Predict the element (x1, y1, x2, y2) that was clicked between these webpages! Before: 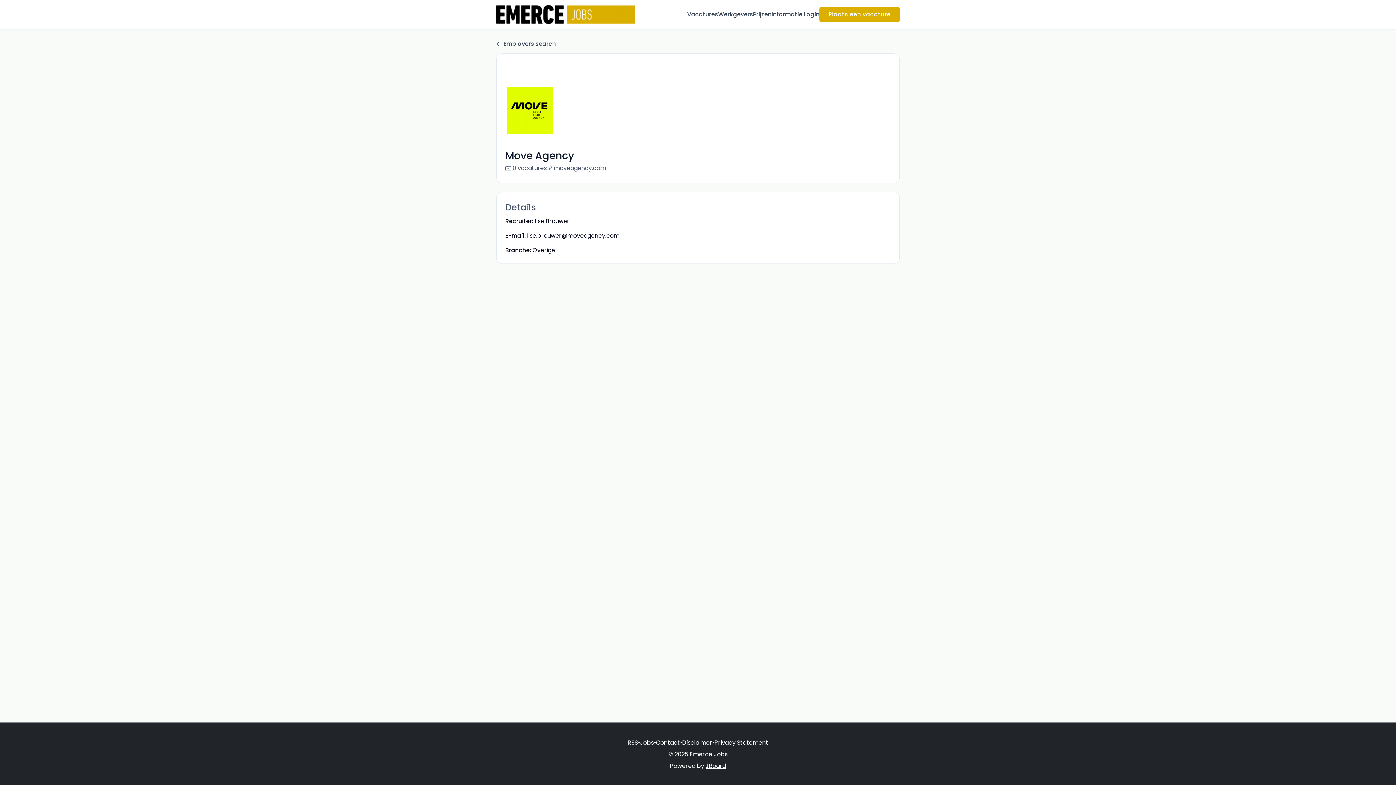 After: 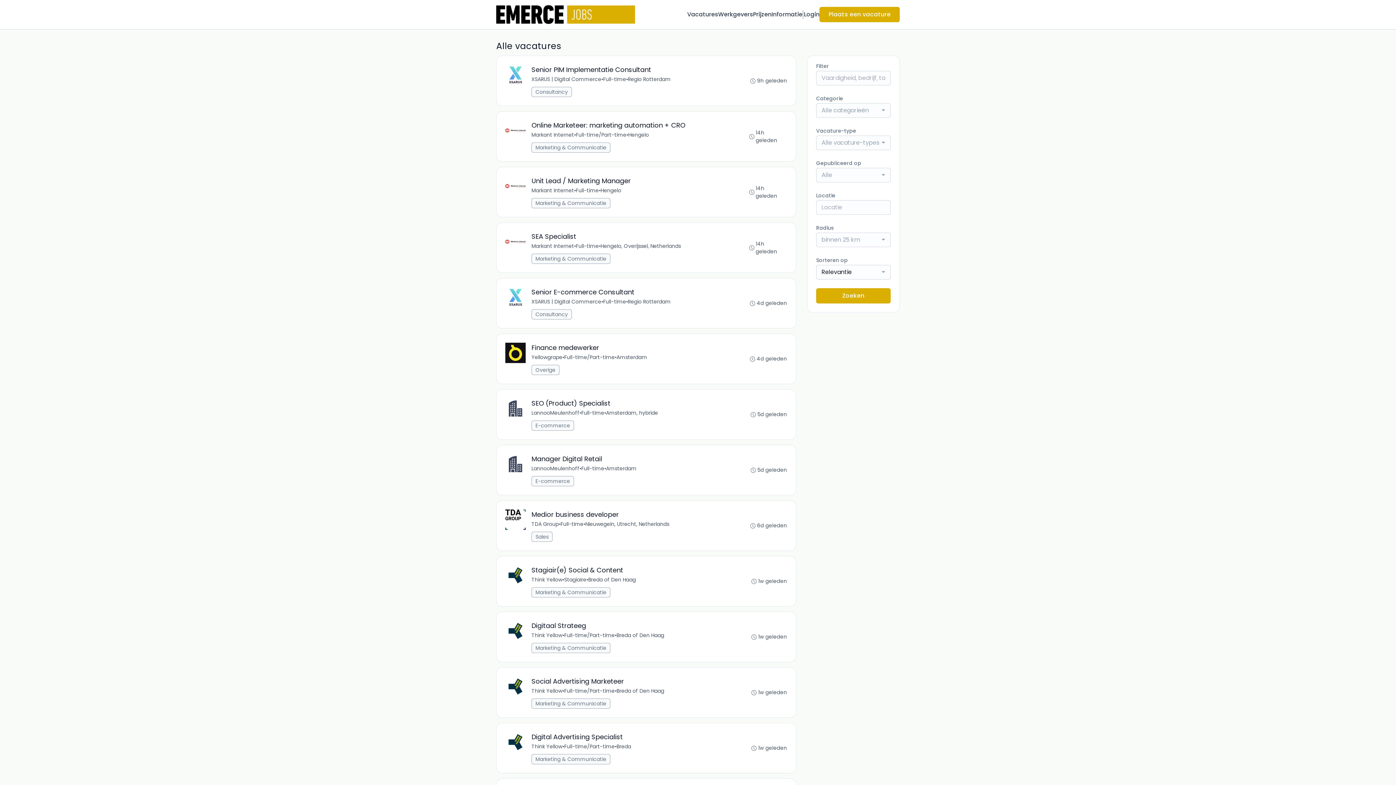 Action: label: Jobs bbox: (640, 738, 654, 747)